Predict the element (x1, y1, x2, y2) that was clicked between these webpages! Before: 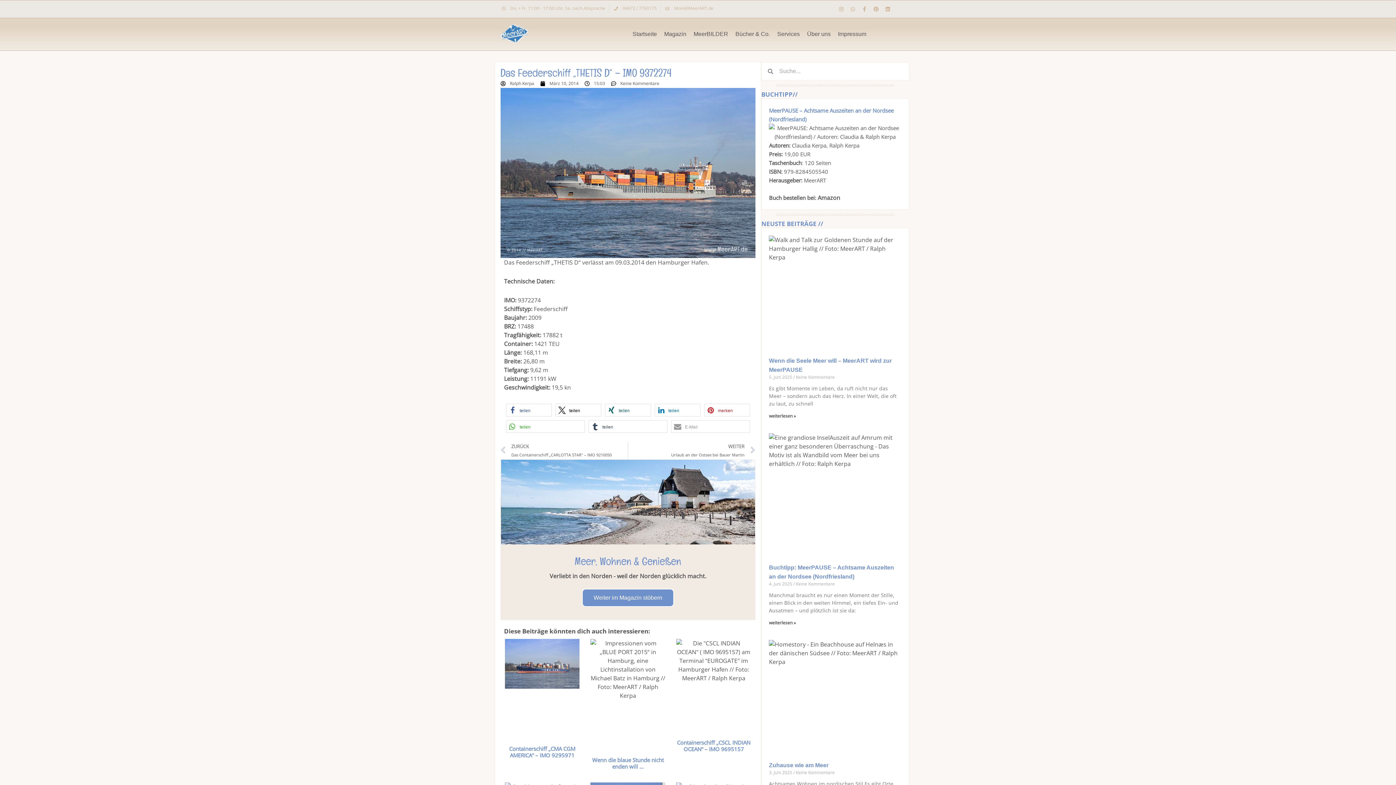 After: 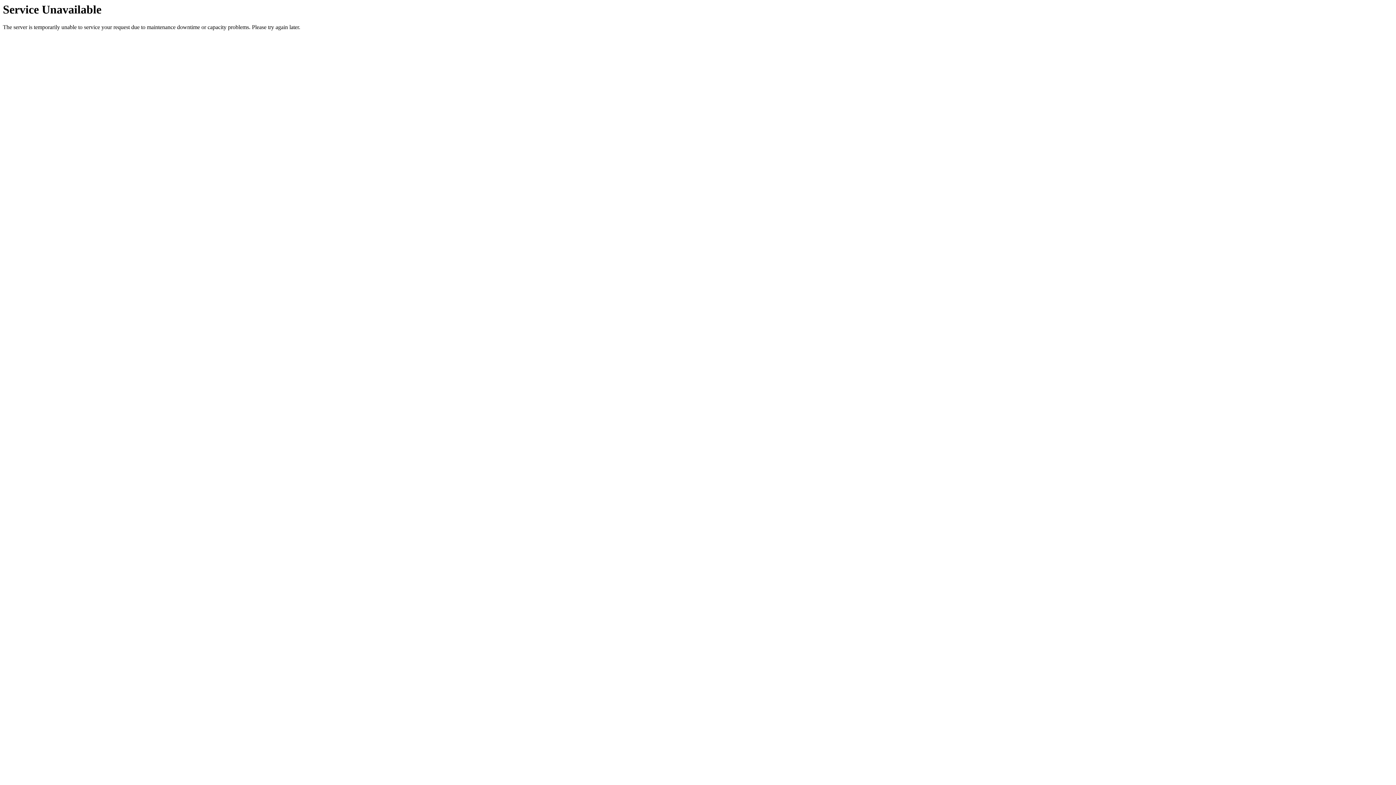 Action: bbox: (769, 413, 796, 419) label: Read more about Wenn die Seele Meer will – MeerART wird zur MeerPAUSE